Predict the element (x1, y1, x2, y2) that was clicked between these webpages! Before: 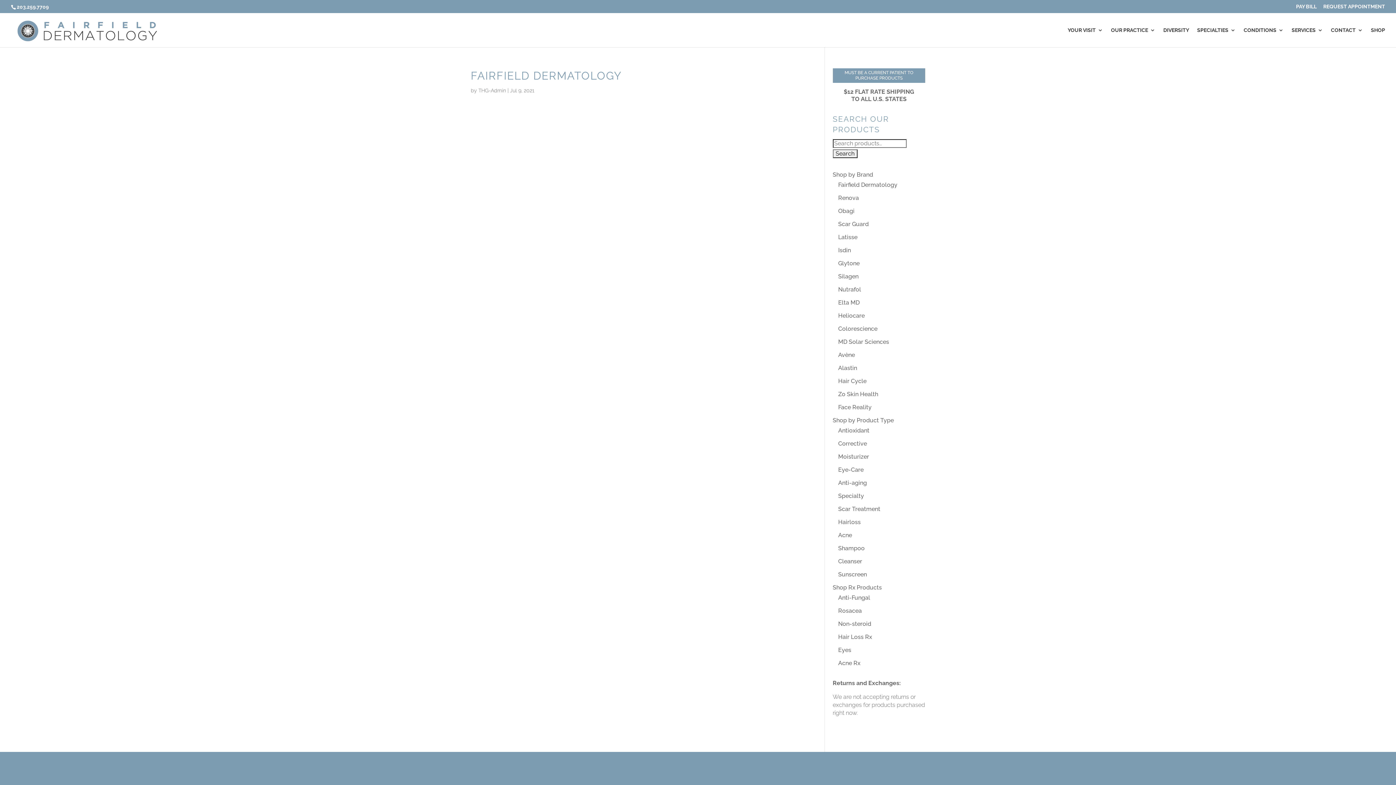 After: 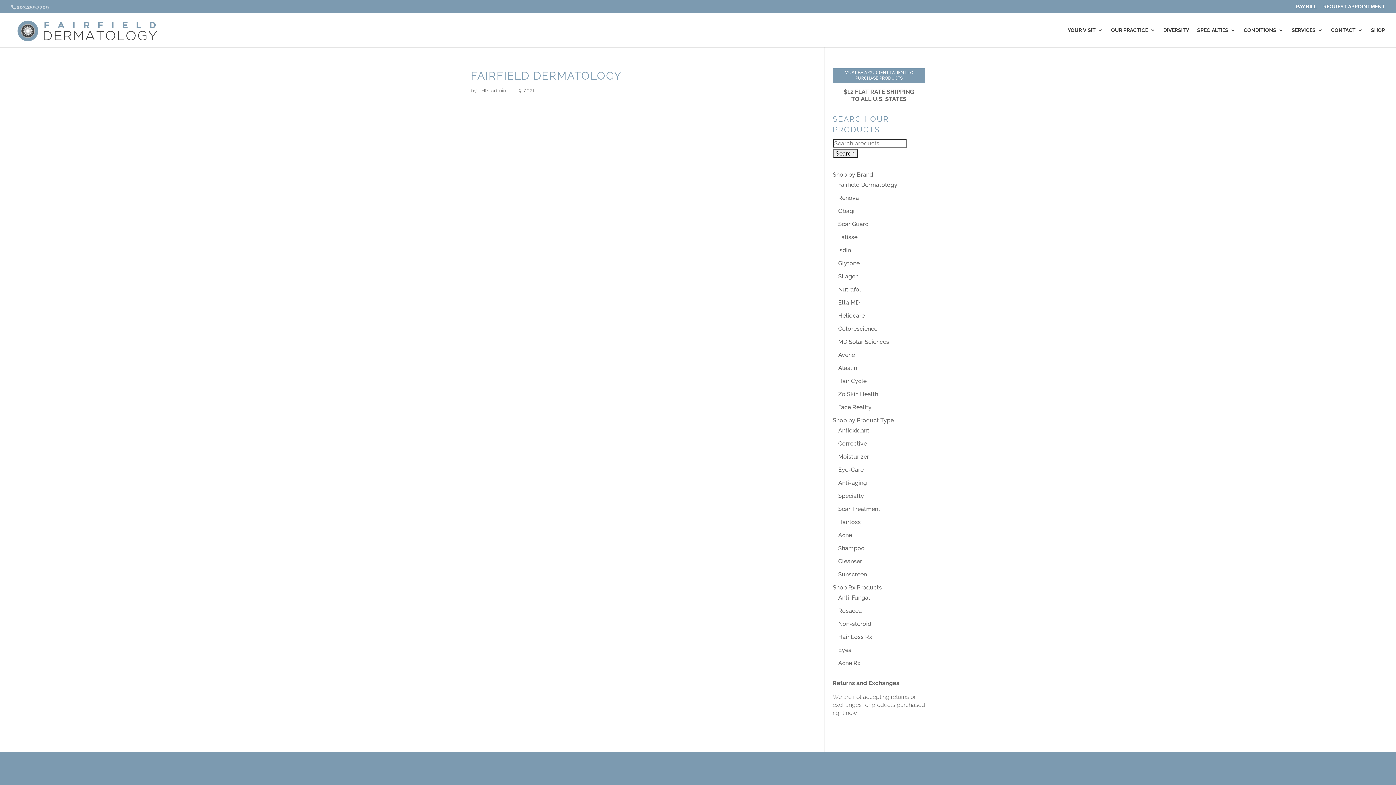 Action: label: 203.259.7709 bbox: (10, 3, 53, 9)